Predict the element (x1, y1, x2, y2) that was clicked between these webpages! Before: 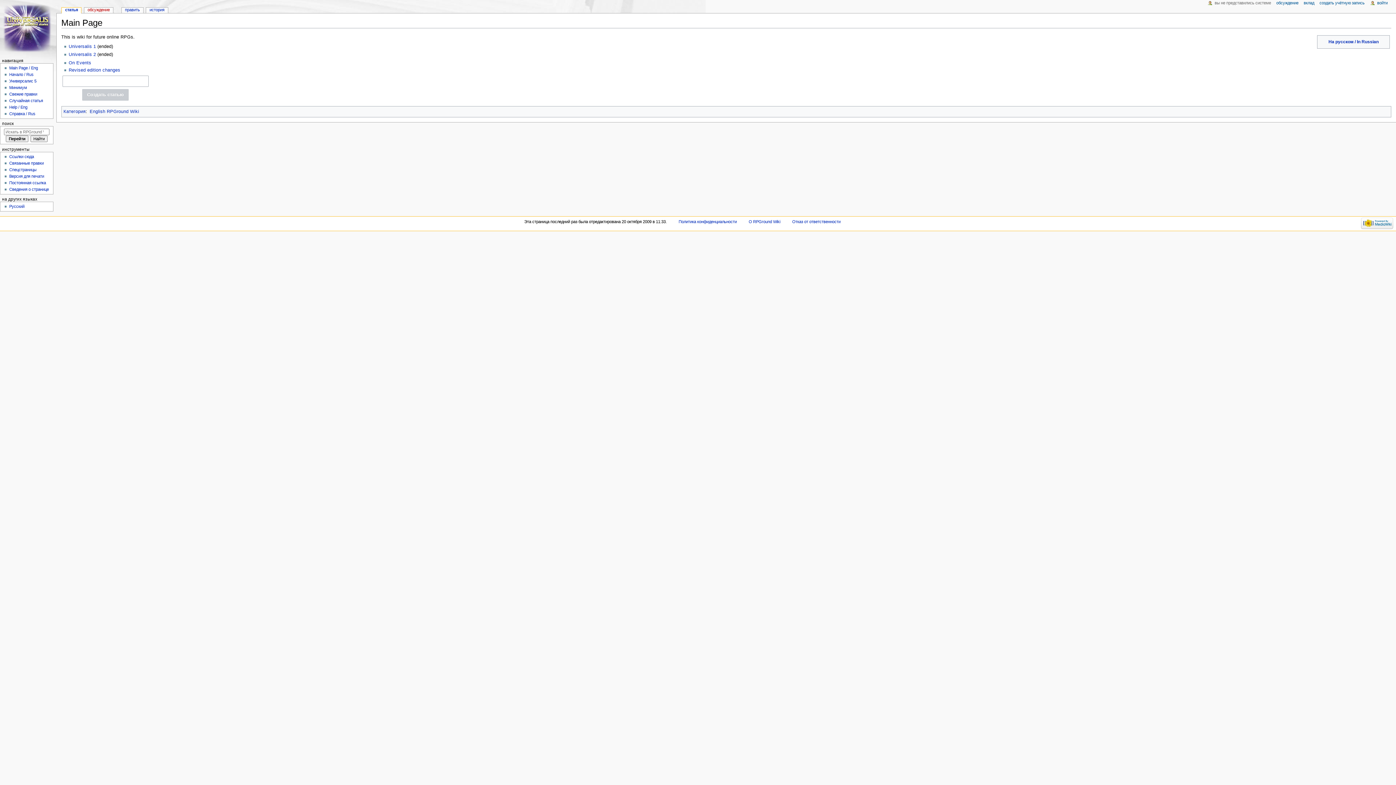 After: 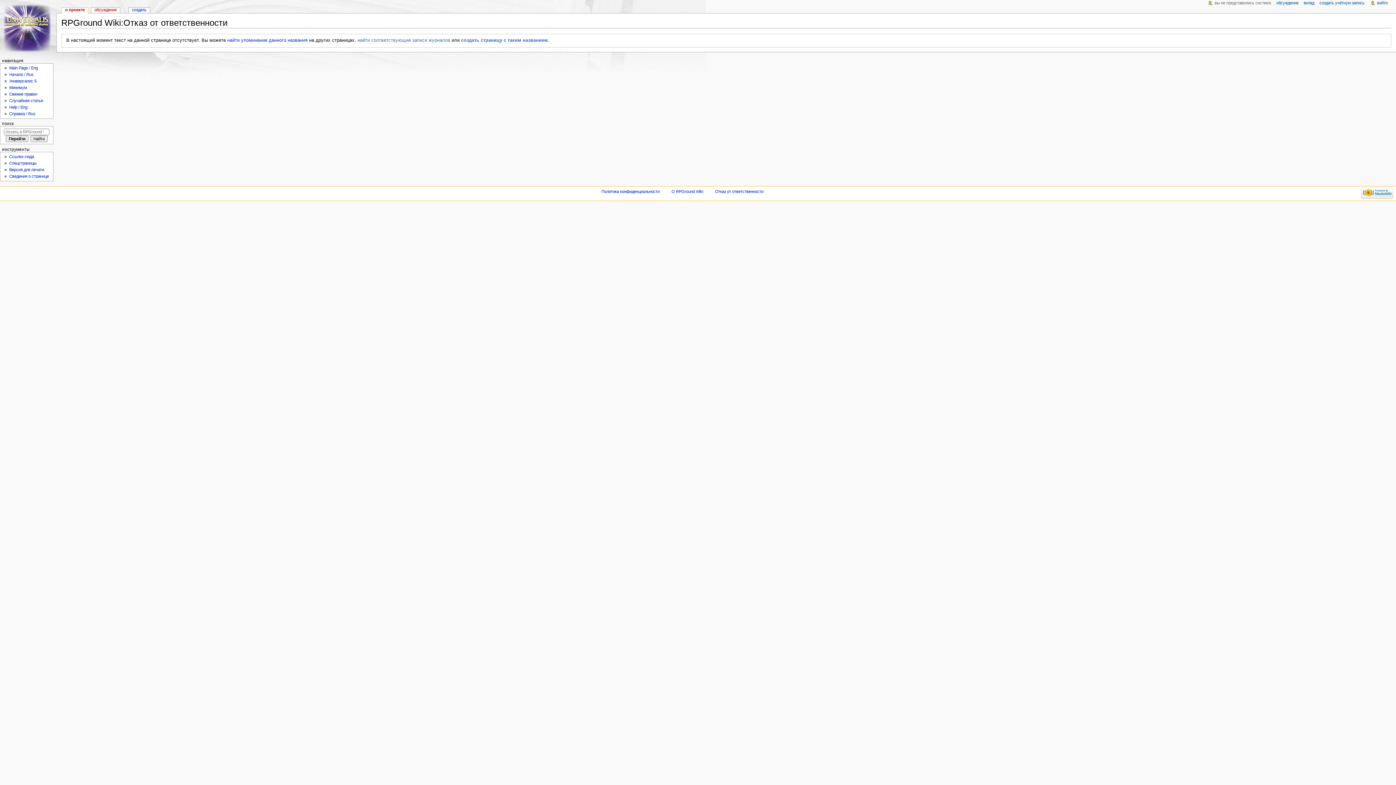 Action: bbox: (792, 219, 840, 224) label: Отказ от ответственности